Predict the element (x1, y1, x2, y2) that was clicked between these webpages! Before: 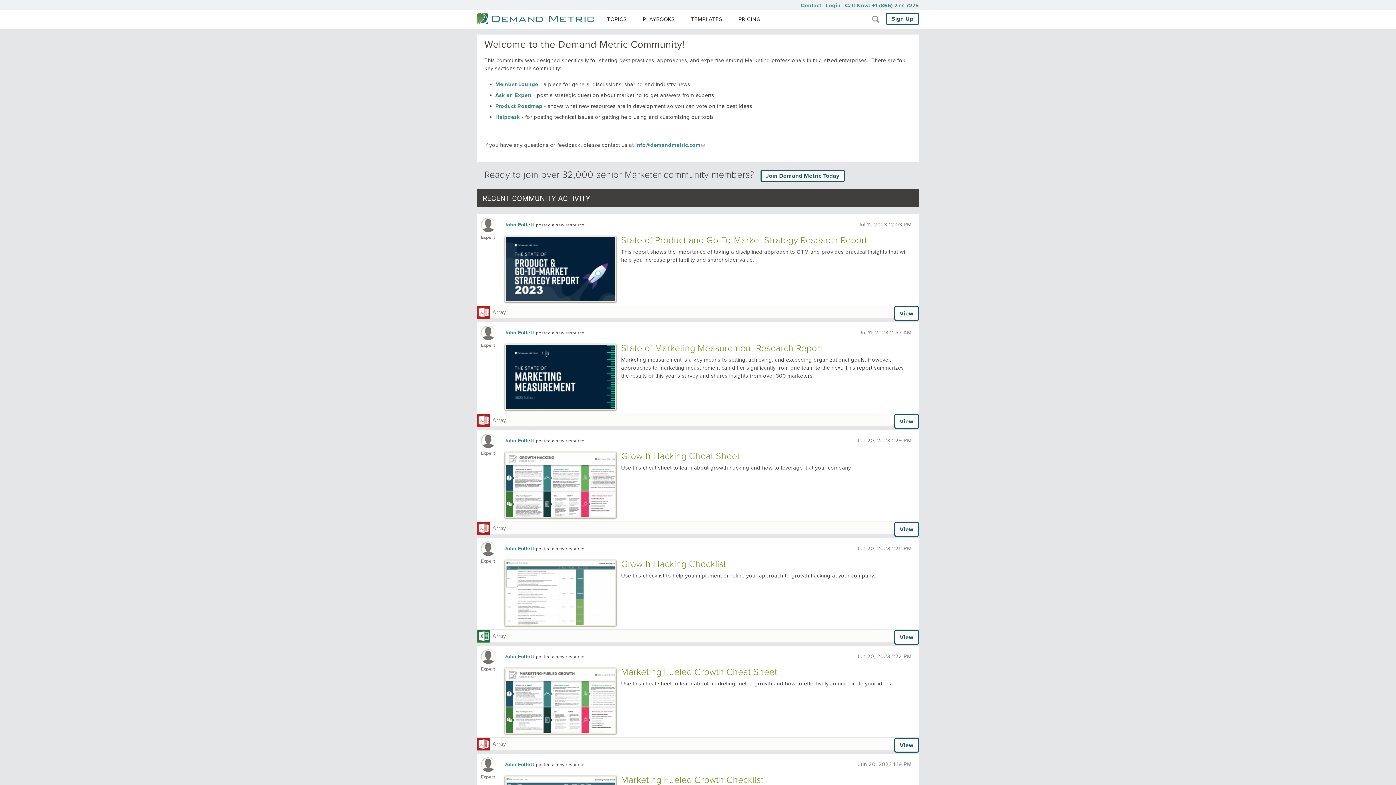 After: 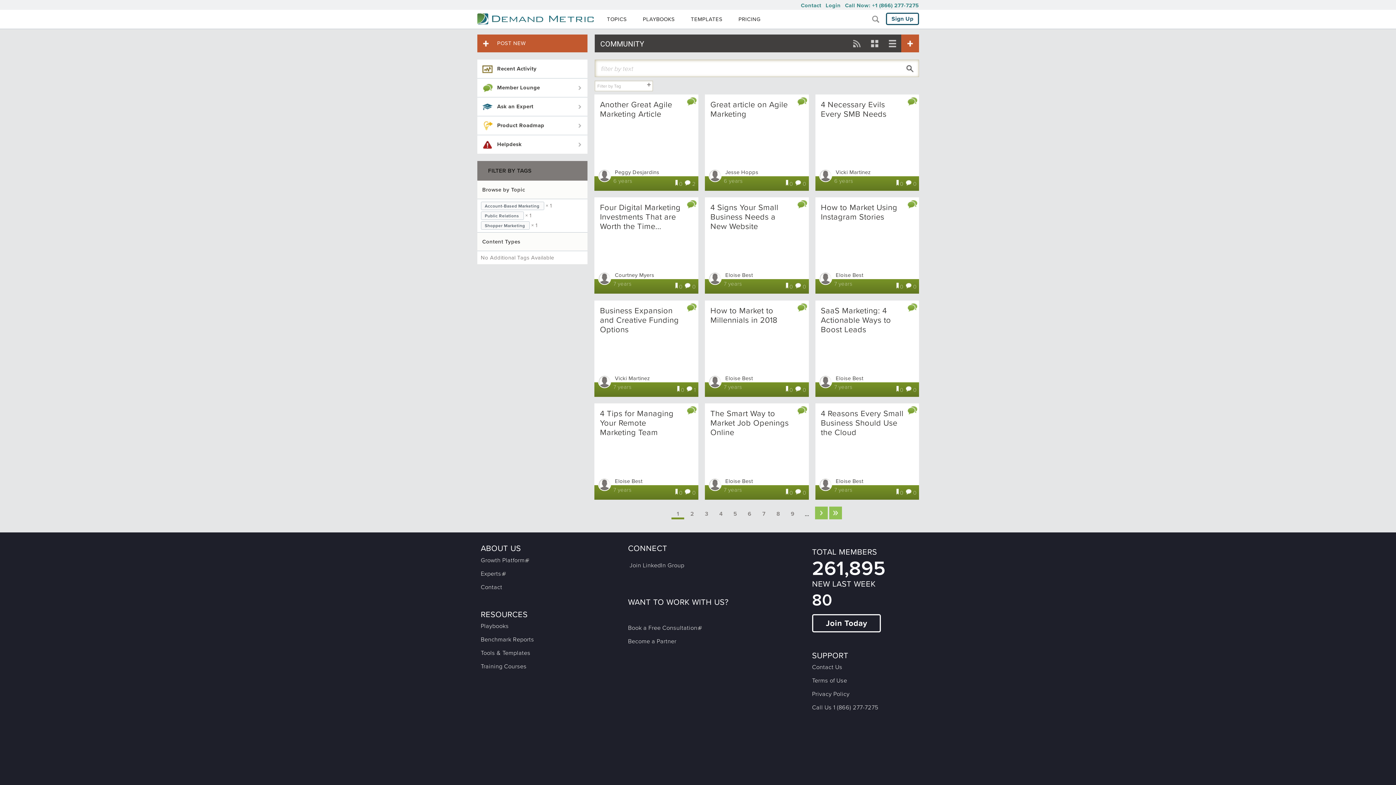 Action: label: Member Lounge  bbox: (495, 81, 539, 87)